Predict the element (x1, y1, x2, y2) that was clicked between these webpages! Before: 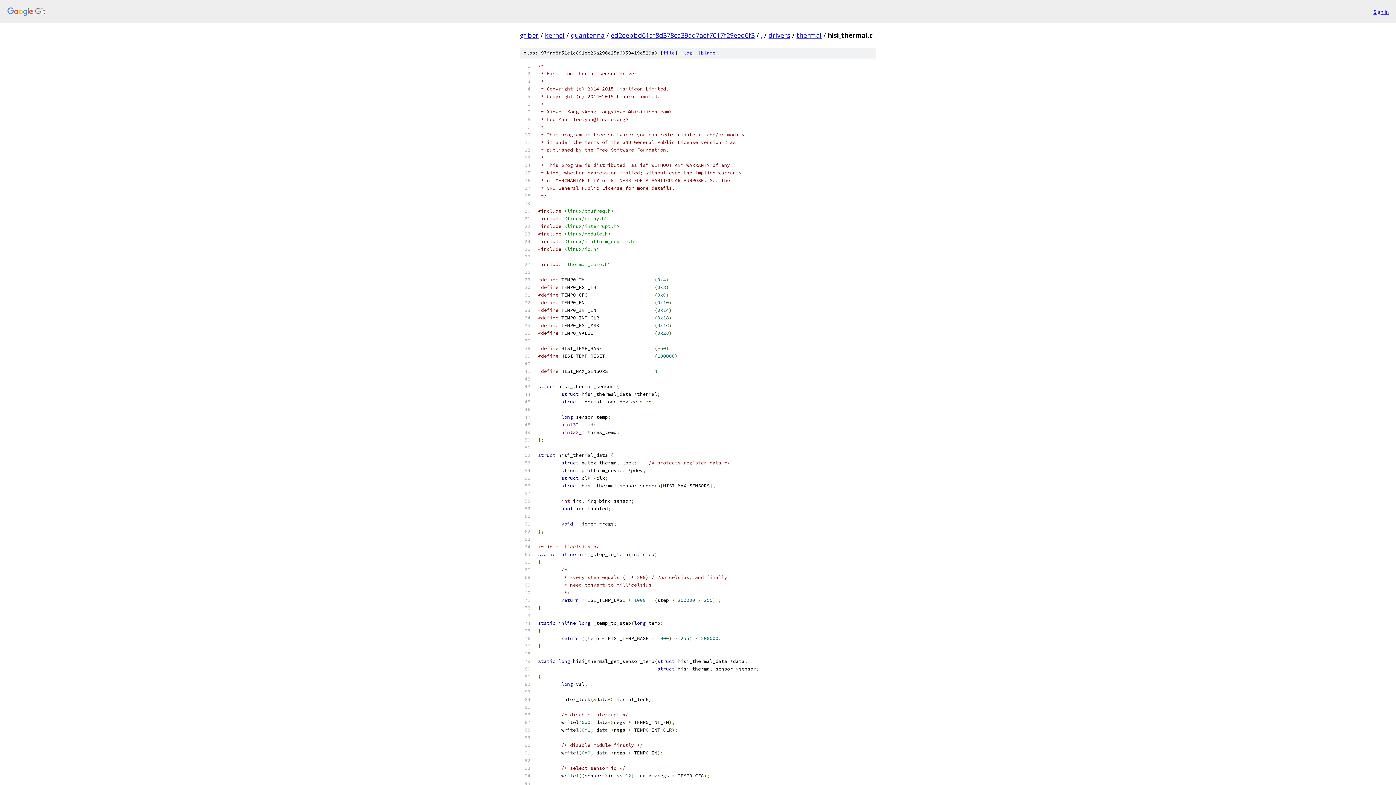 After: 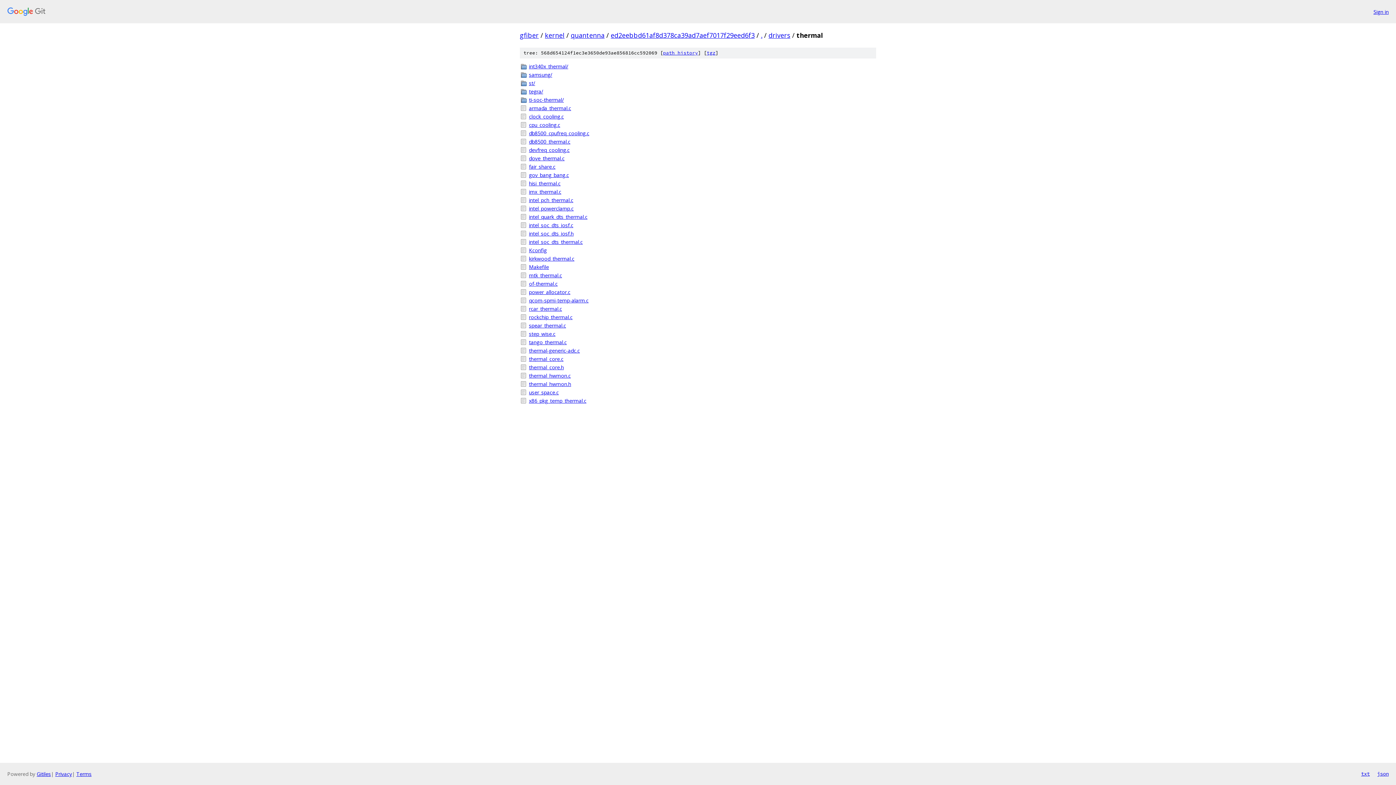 Action: bbox: (796, 30, 821, 39) label: thermal